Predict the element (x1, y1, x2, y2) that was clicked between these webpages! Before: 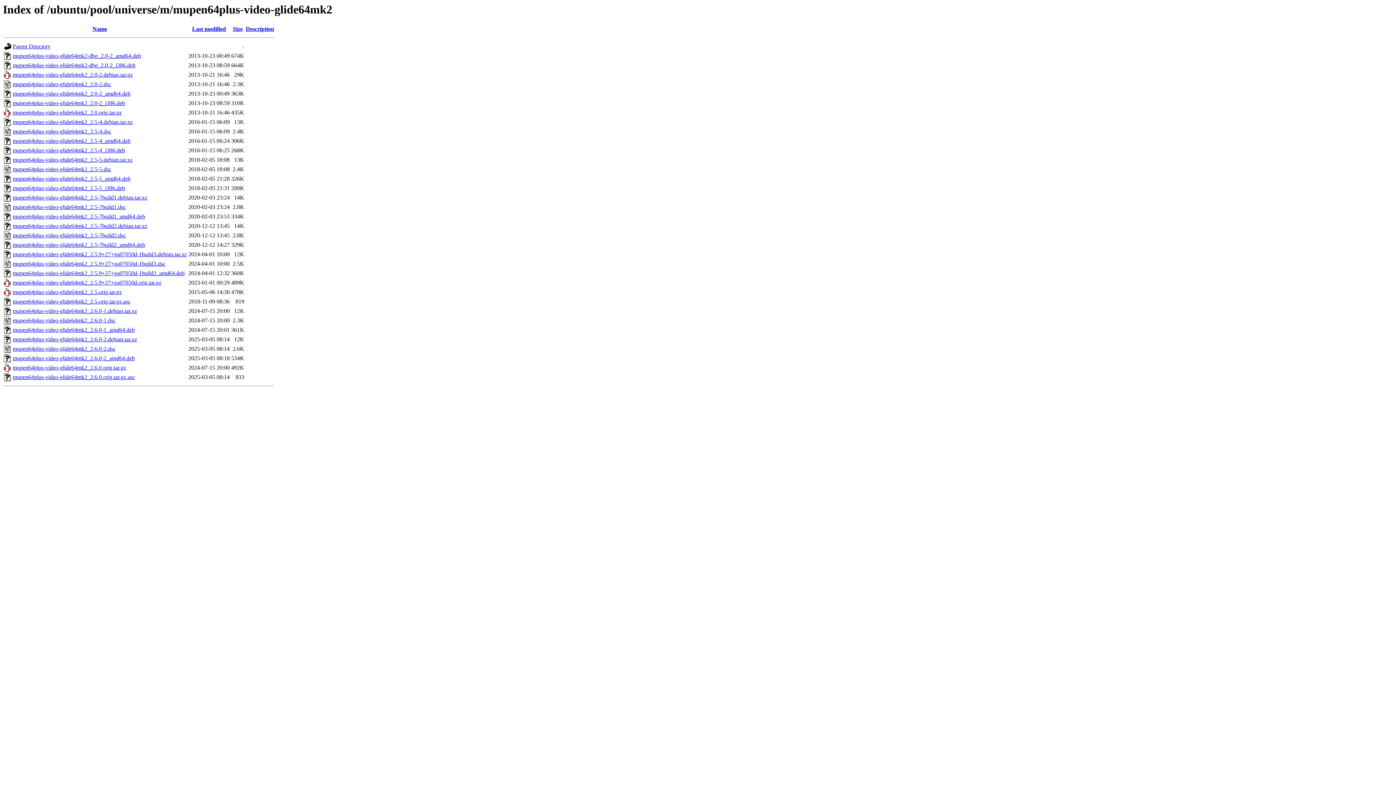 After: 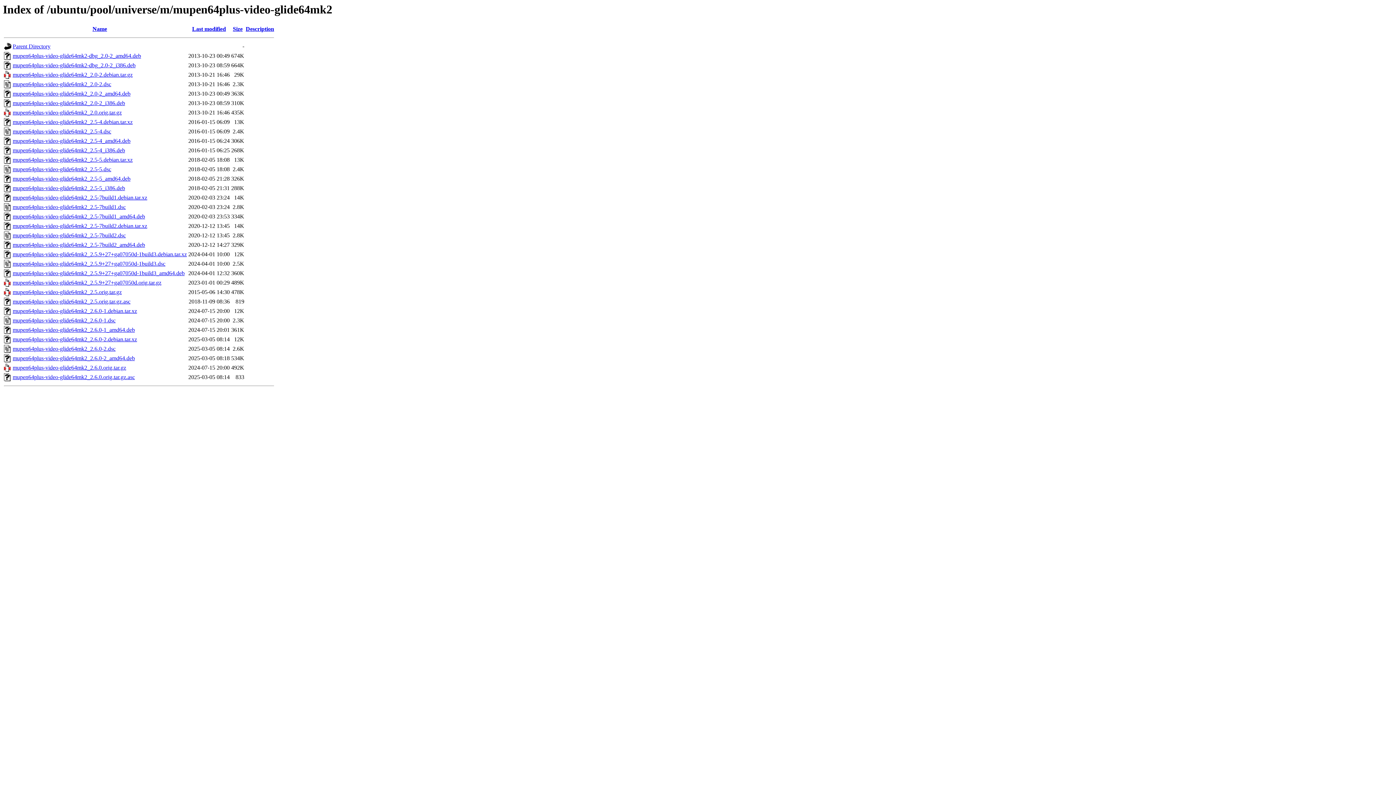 Action: bbox: (12, 364, 126, 371) label: mupen64plus-video-glide64mk2_2.6.0.orig.tar.gz